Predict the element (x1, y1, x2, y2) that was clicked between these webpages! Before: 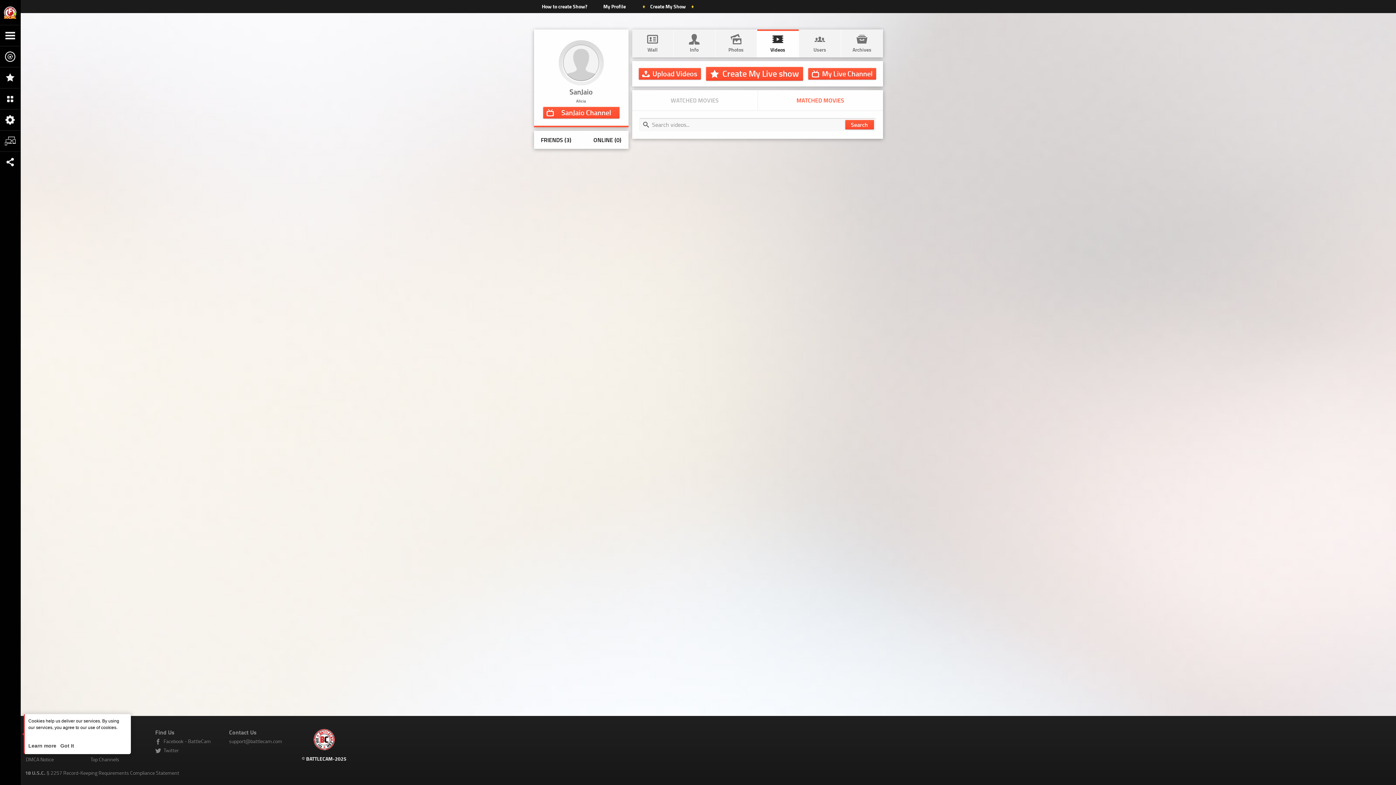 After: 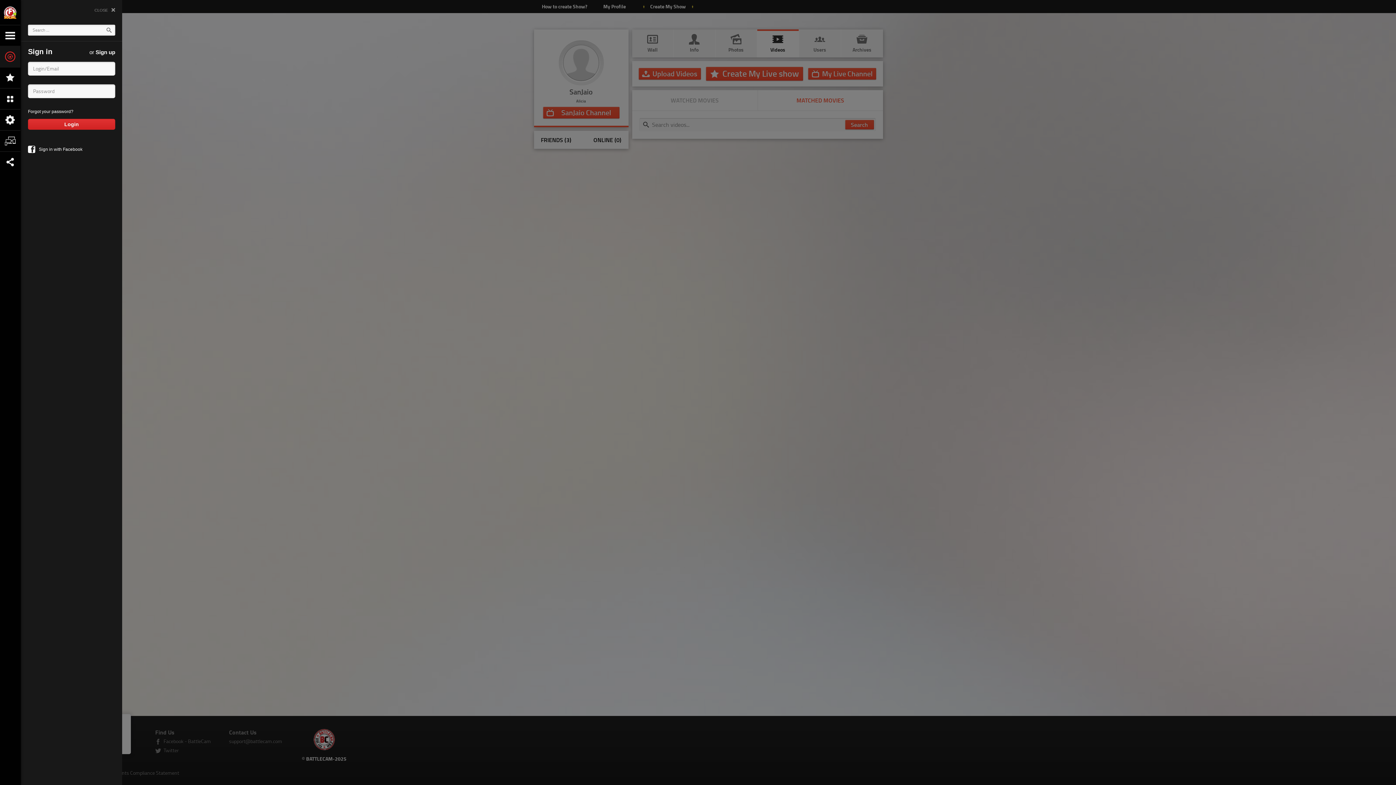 Action: bbox: (634, 0, 702, 13) label:  Create My Show 